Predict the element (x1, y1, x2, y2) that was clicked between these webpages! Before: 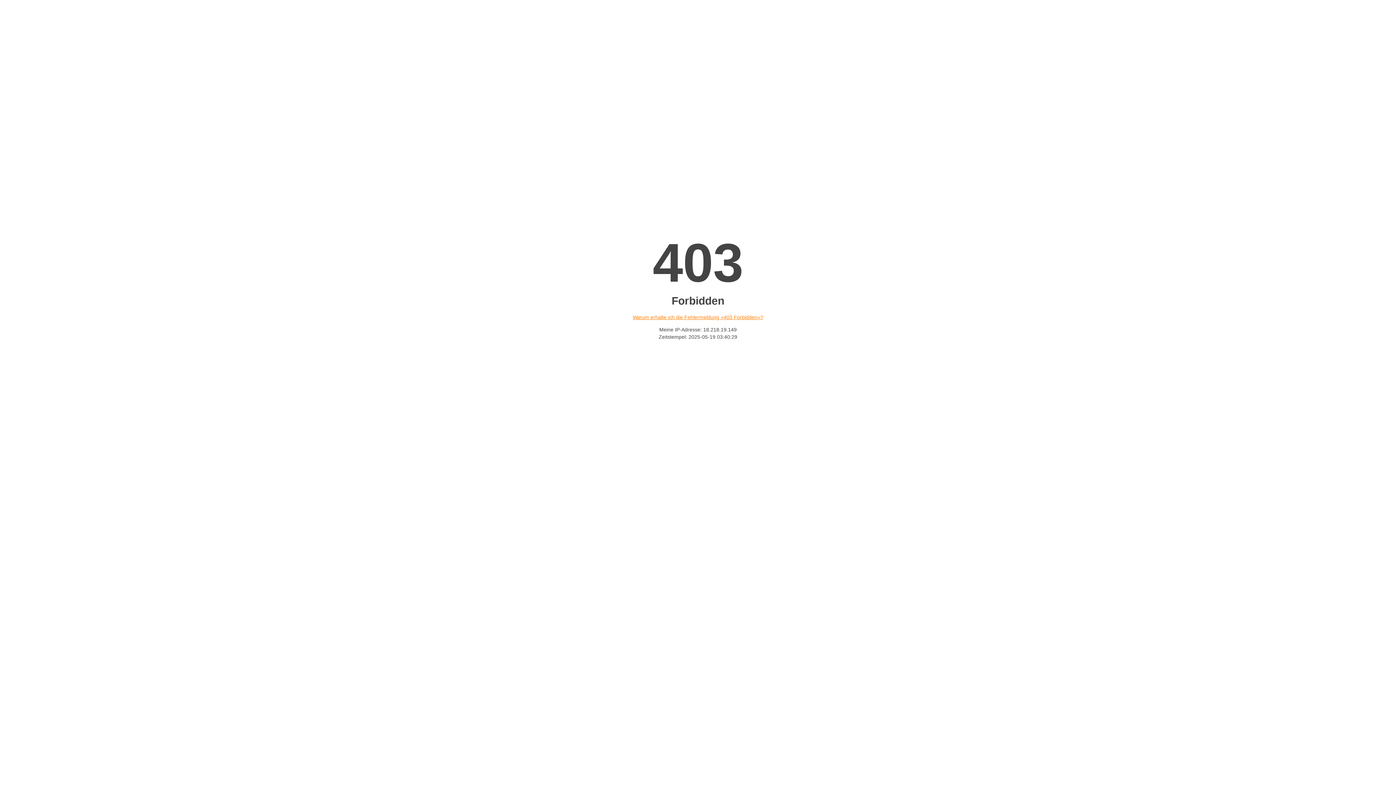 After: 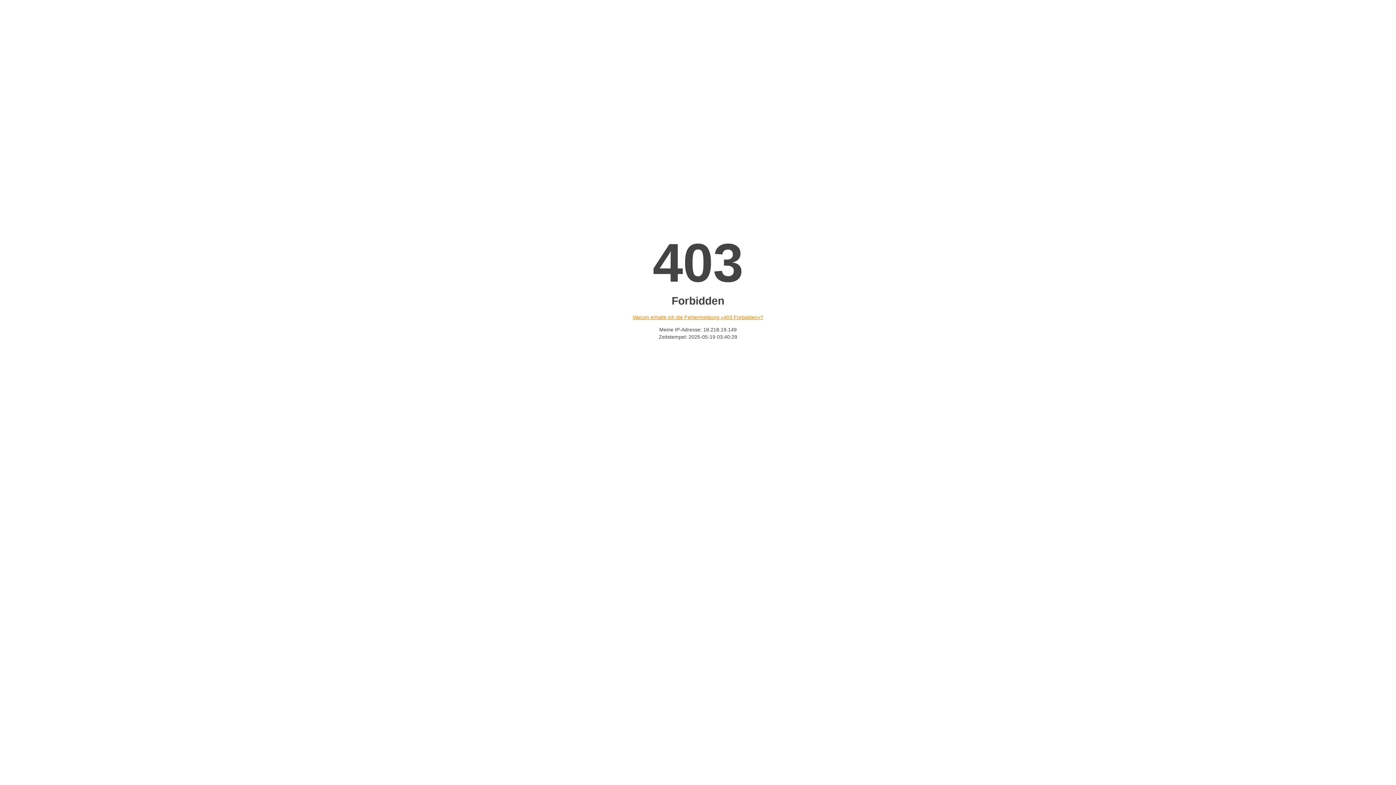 Action: bbox: (632, 314, 763, 320) label: Warum erhalte ich die Fehlermeldung «403 Forbidden»?